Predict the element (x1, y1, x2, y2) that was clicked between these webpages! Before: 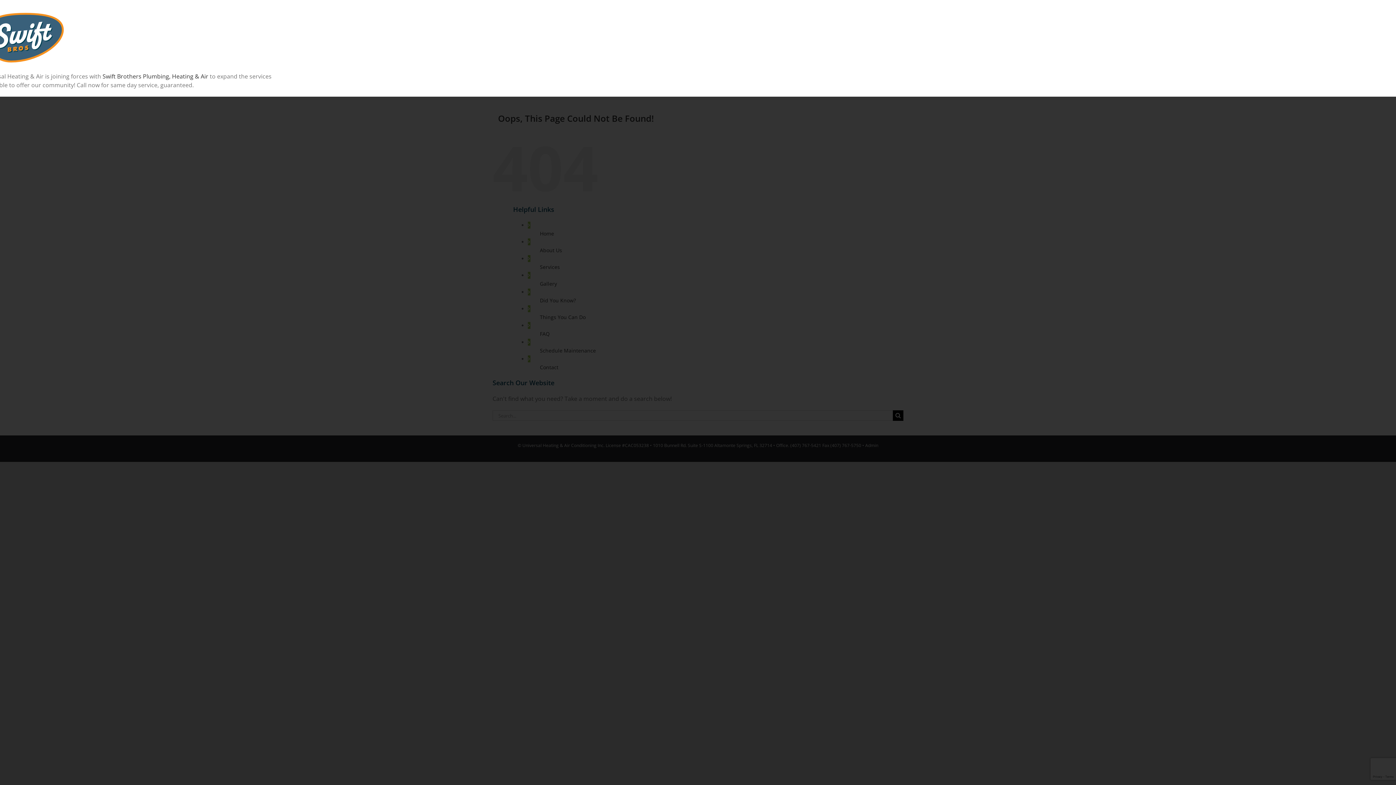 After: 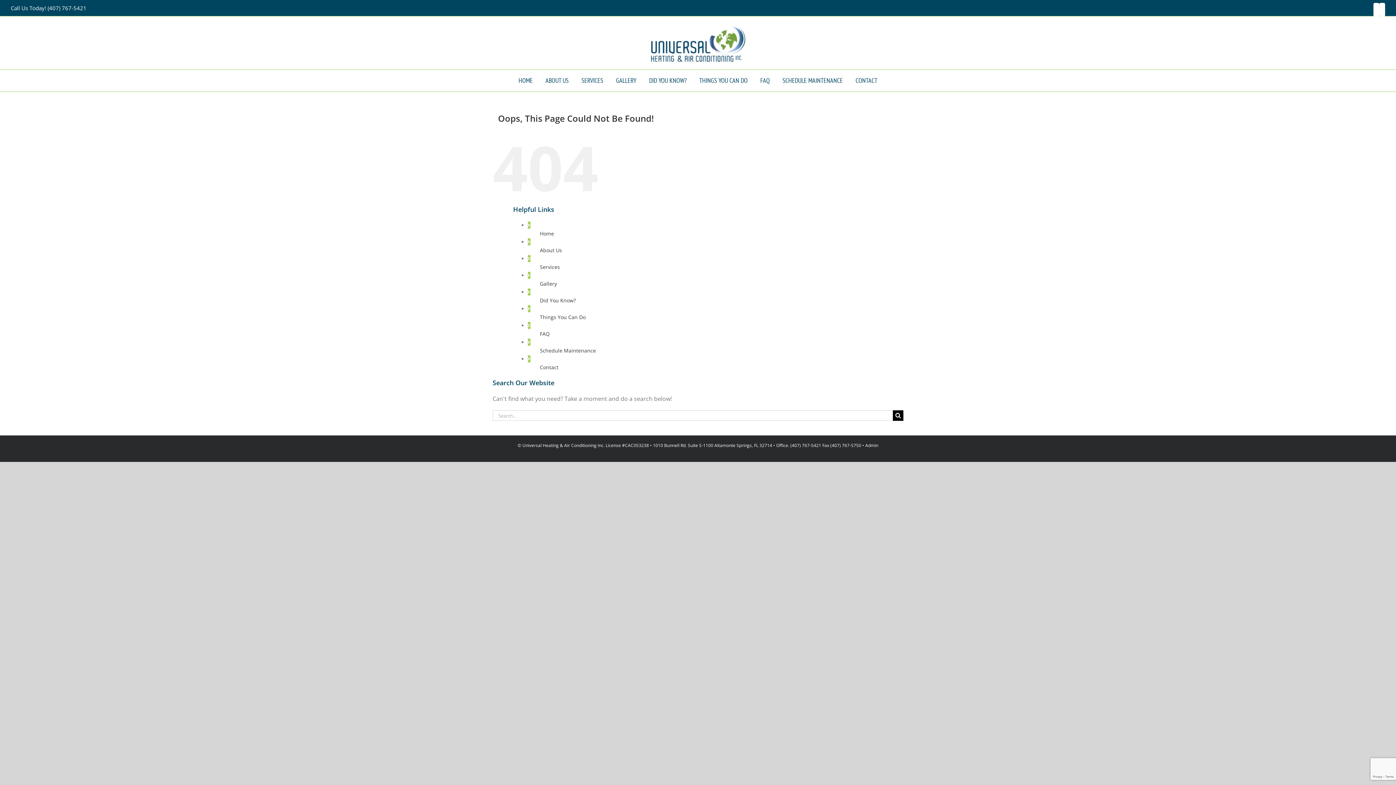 Action: label: Close bbox: (1384, 7, 1389, 8)